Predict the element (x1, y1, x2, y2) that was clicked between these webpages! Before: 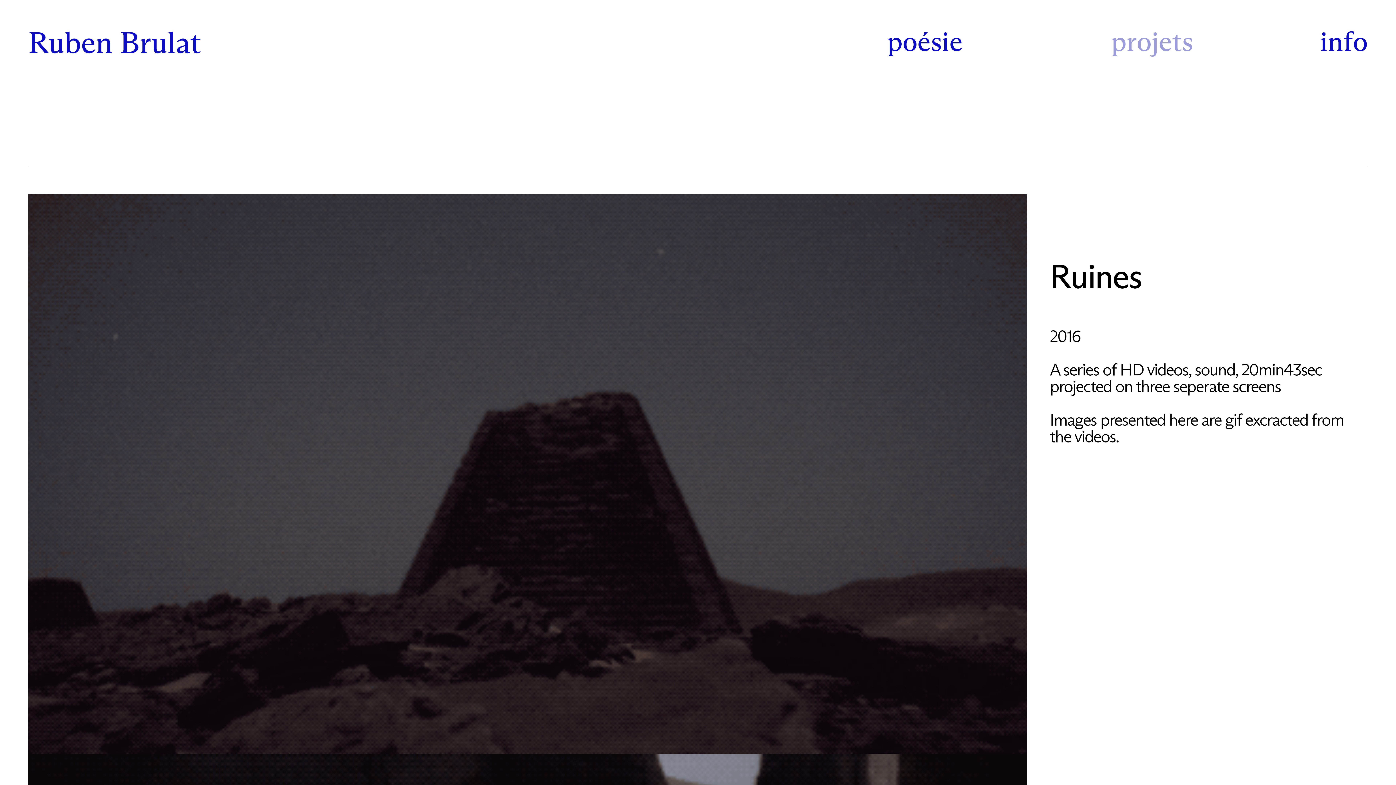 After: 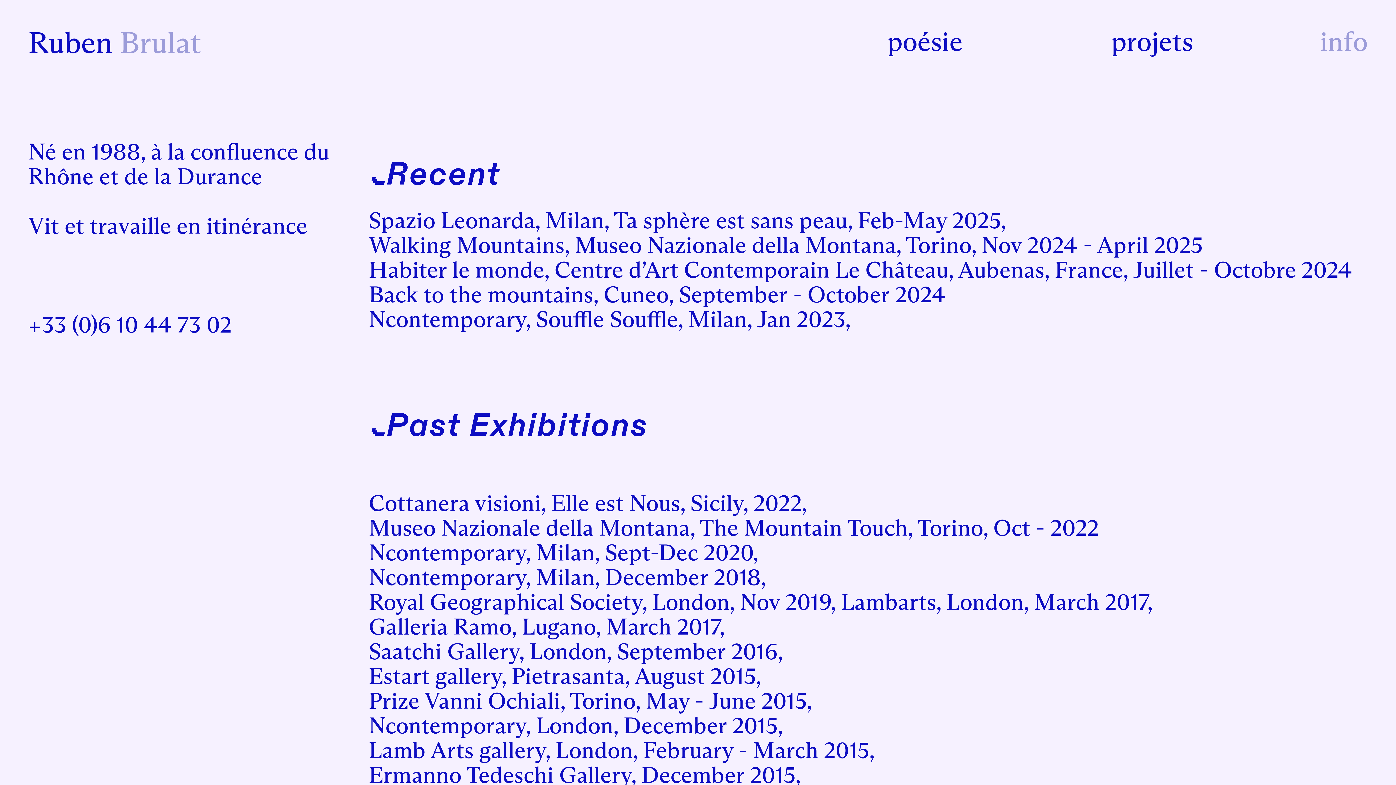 Action: label: info bbox: (1320, 29, 1368, 56)